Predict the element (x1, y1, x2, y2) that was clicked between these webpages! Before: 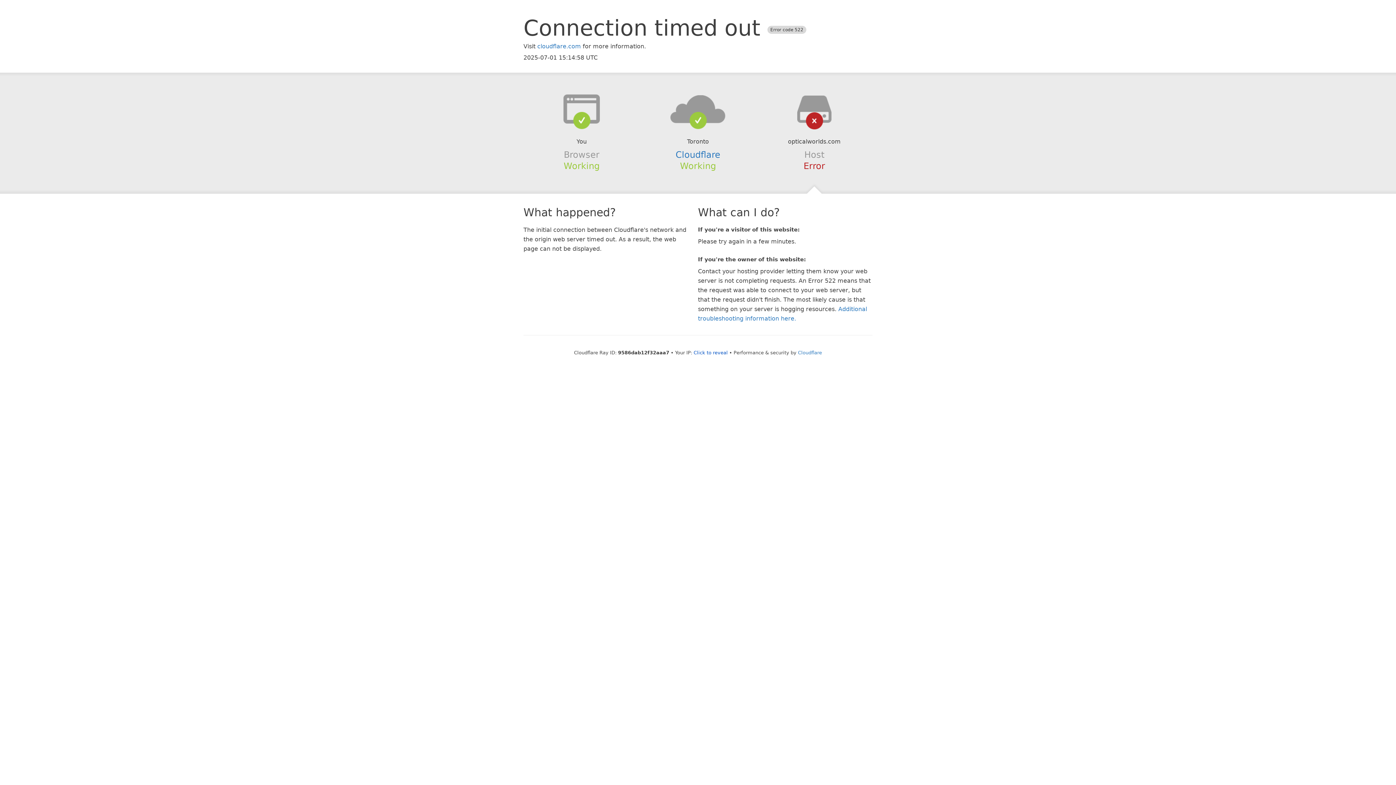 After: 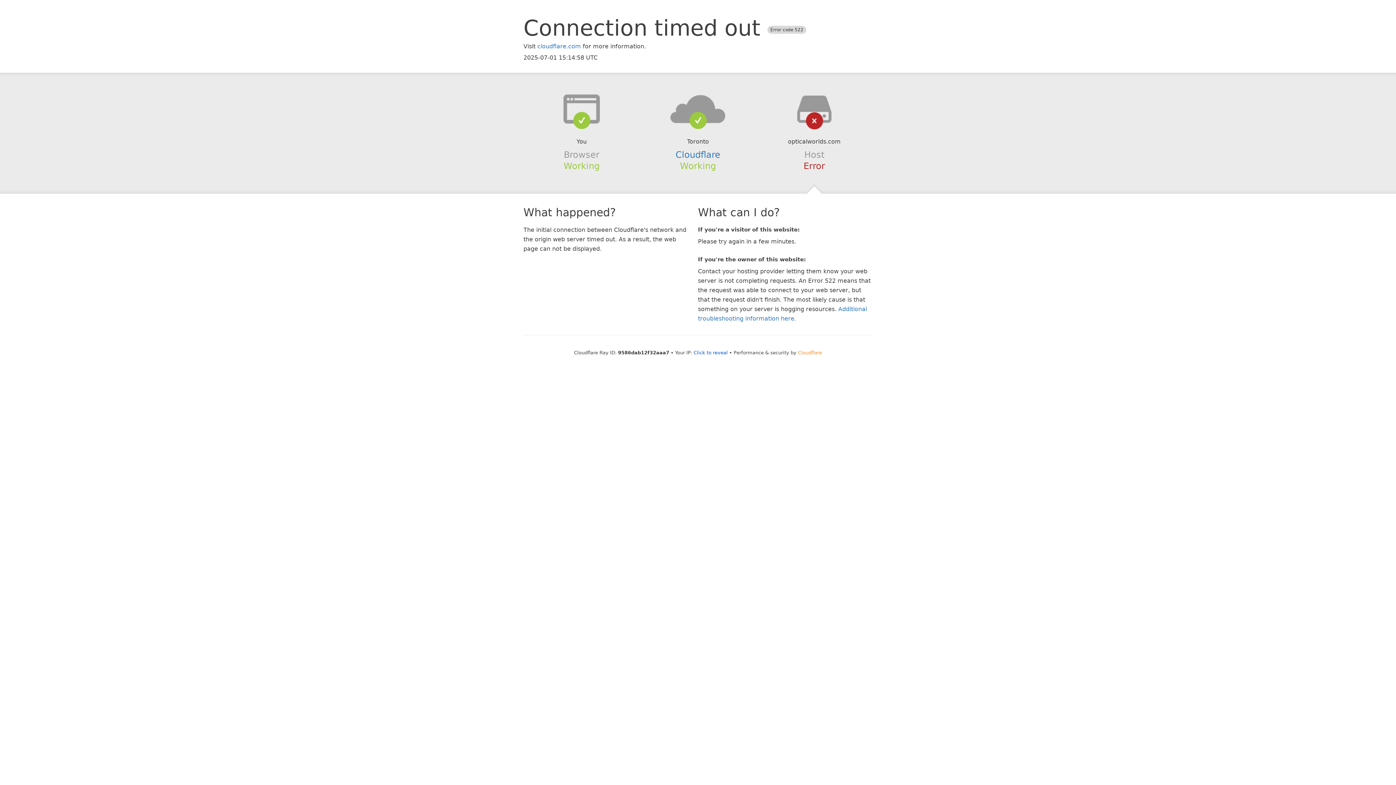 Action: bbox: (798, 350, 822, 355) label: Cloudflare